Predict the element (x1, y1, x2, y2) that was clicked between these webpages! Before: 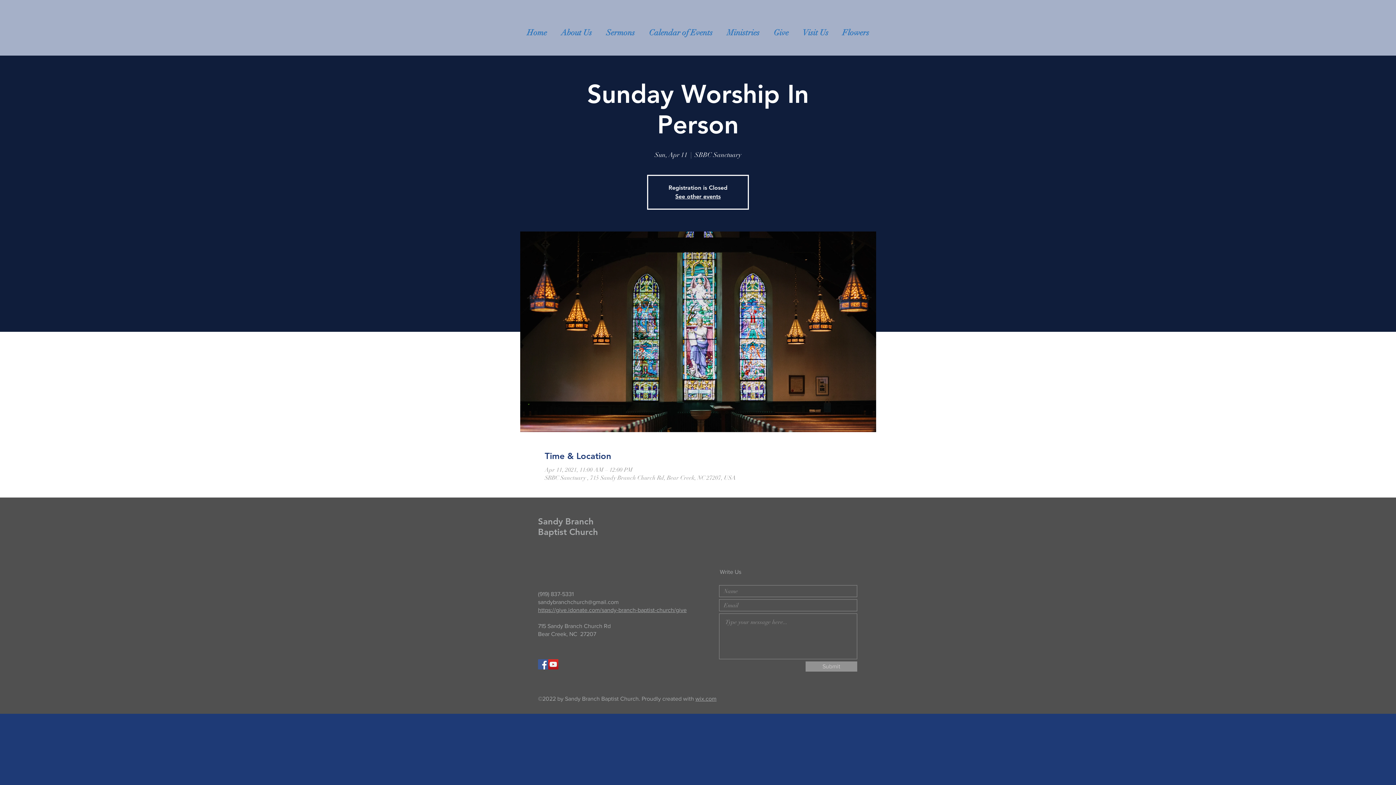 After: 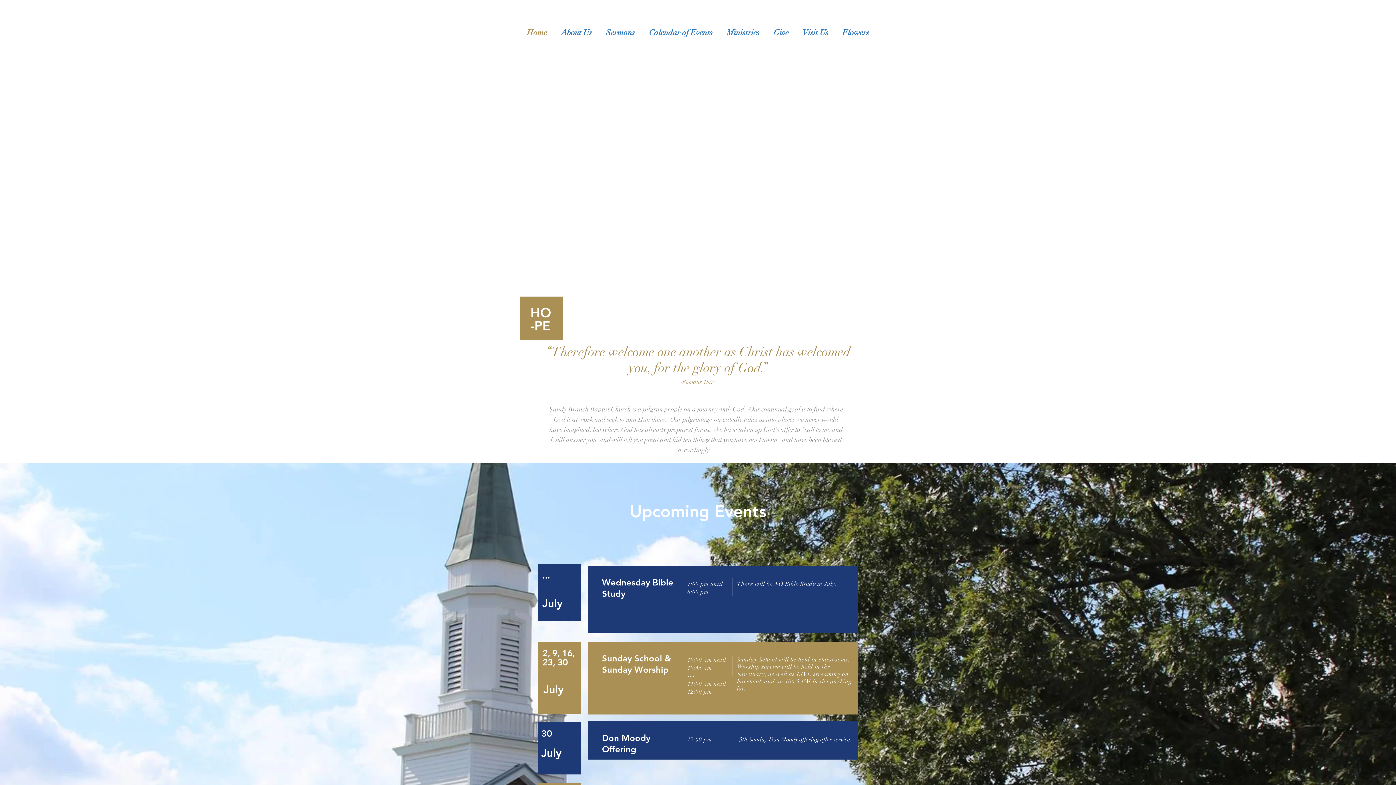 Action: label: See other events bbox: (675, 193, 720, 200)